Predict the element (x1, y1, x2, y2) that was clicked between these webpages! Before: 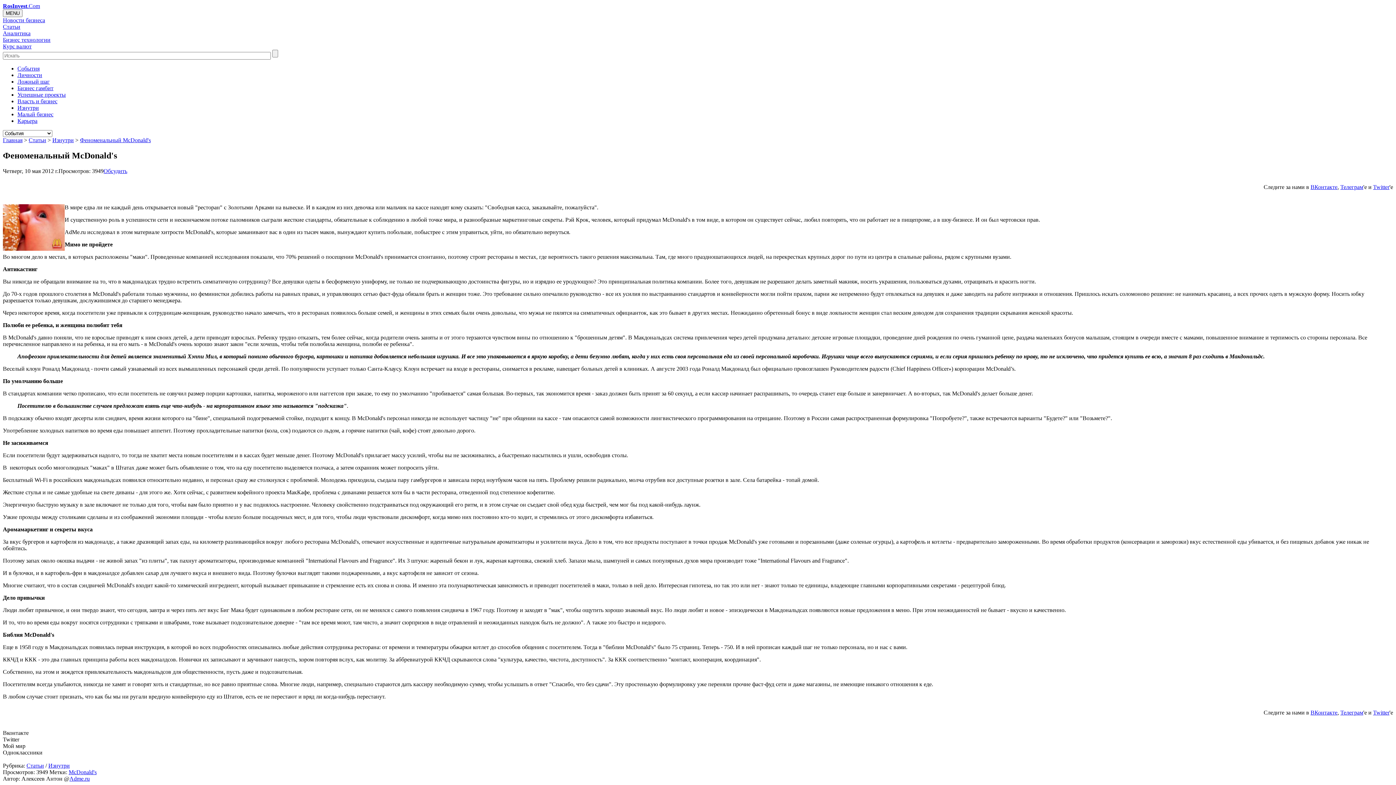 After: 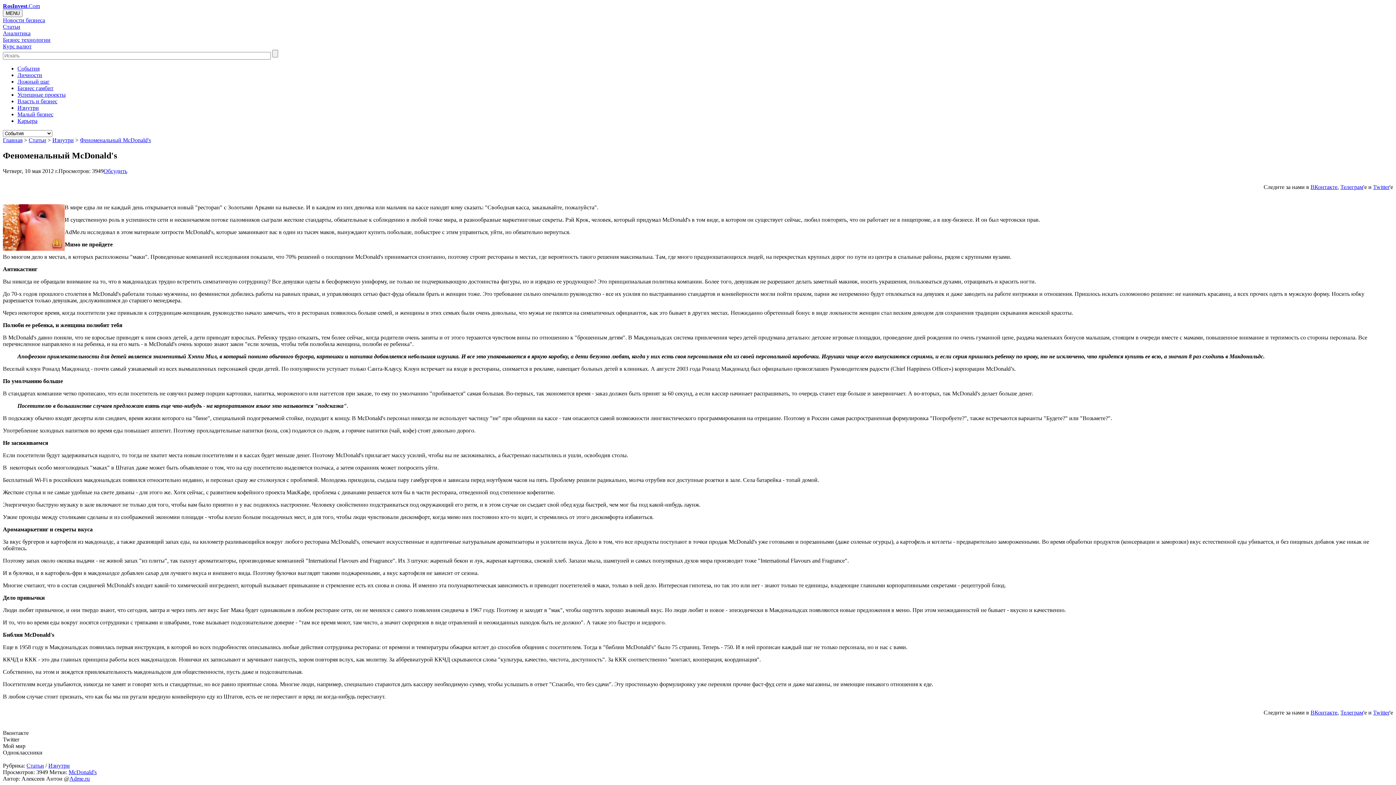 Action: label: Adme.ru bbox: (69, 775, 89, 782)